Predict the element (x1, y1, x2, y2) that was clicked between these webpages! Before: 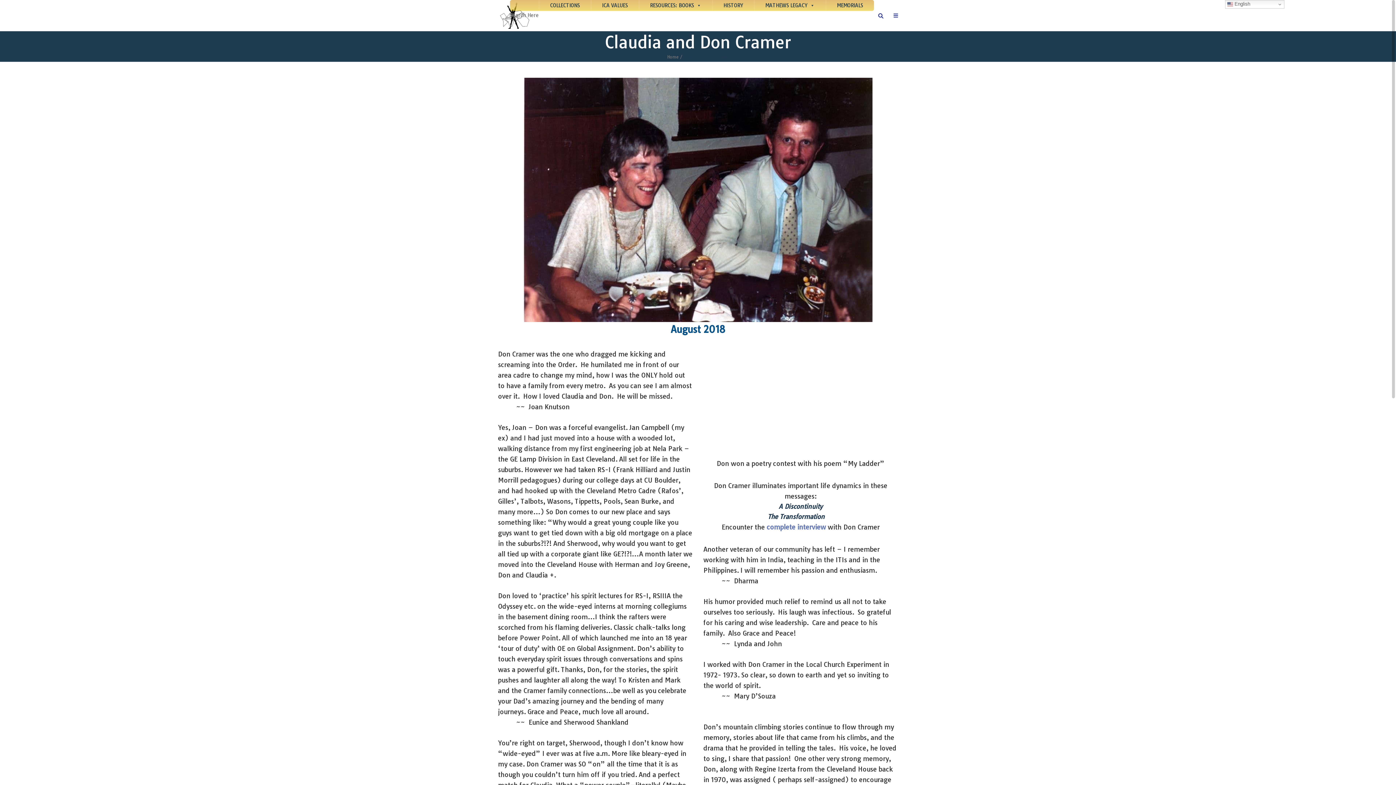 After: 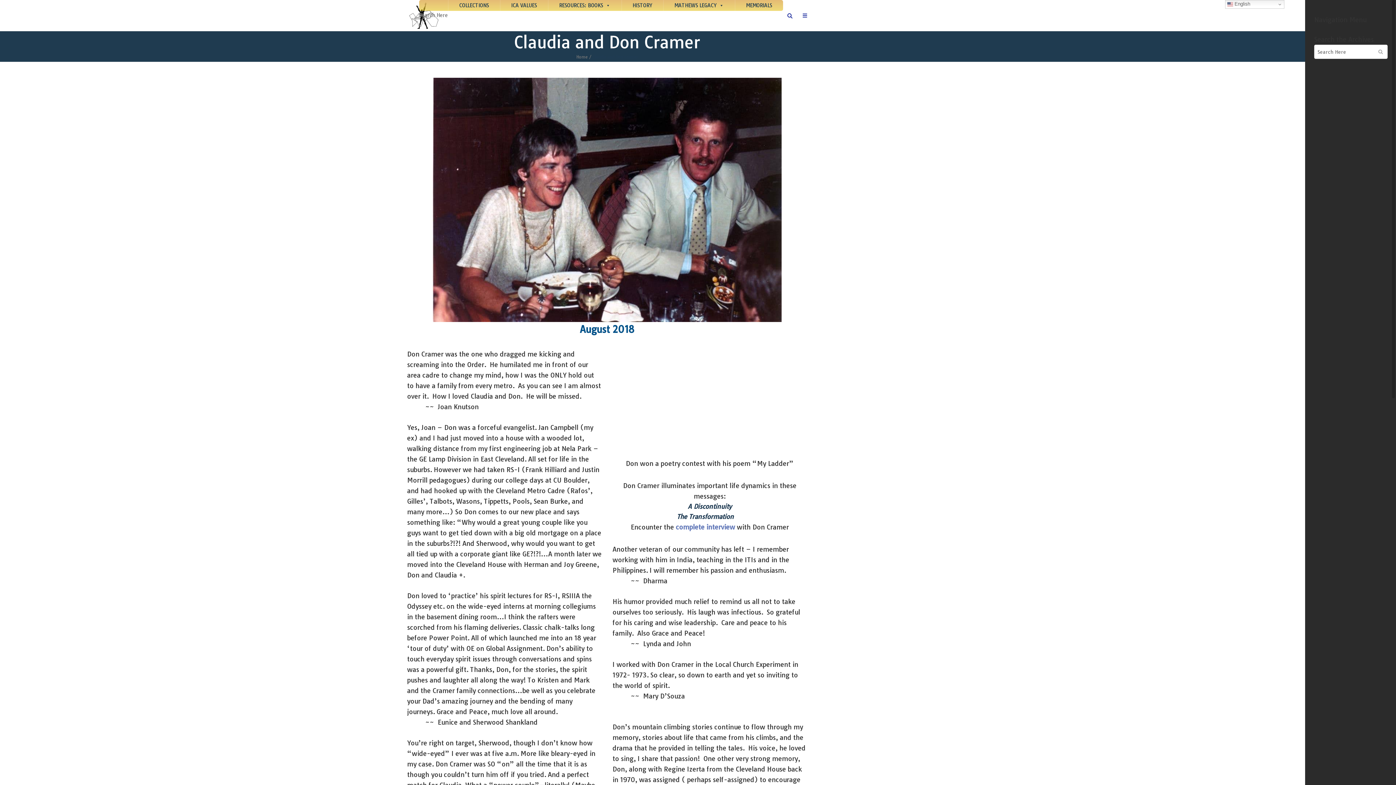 Action: bbox: (889, 12, 898, 19)